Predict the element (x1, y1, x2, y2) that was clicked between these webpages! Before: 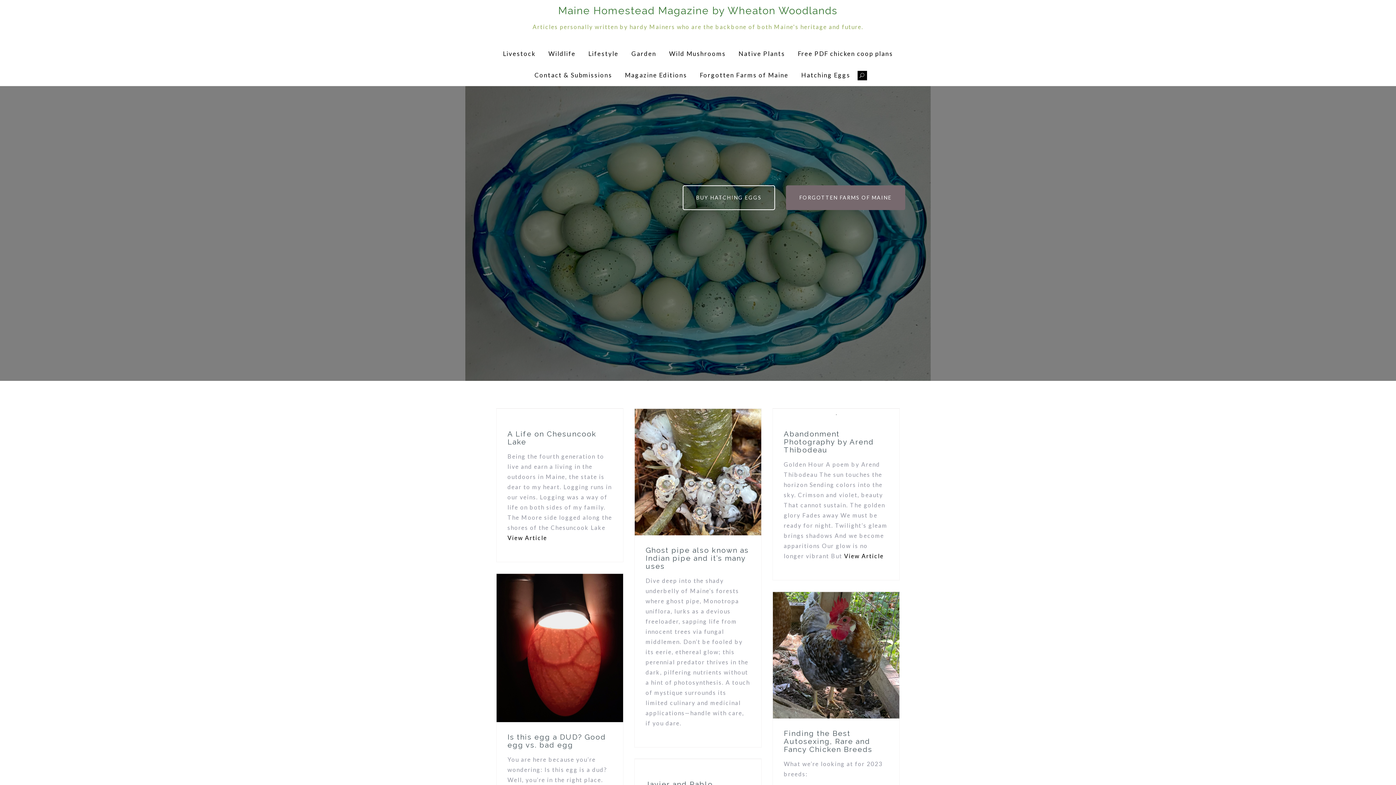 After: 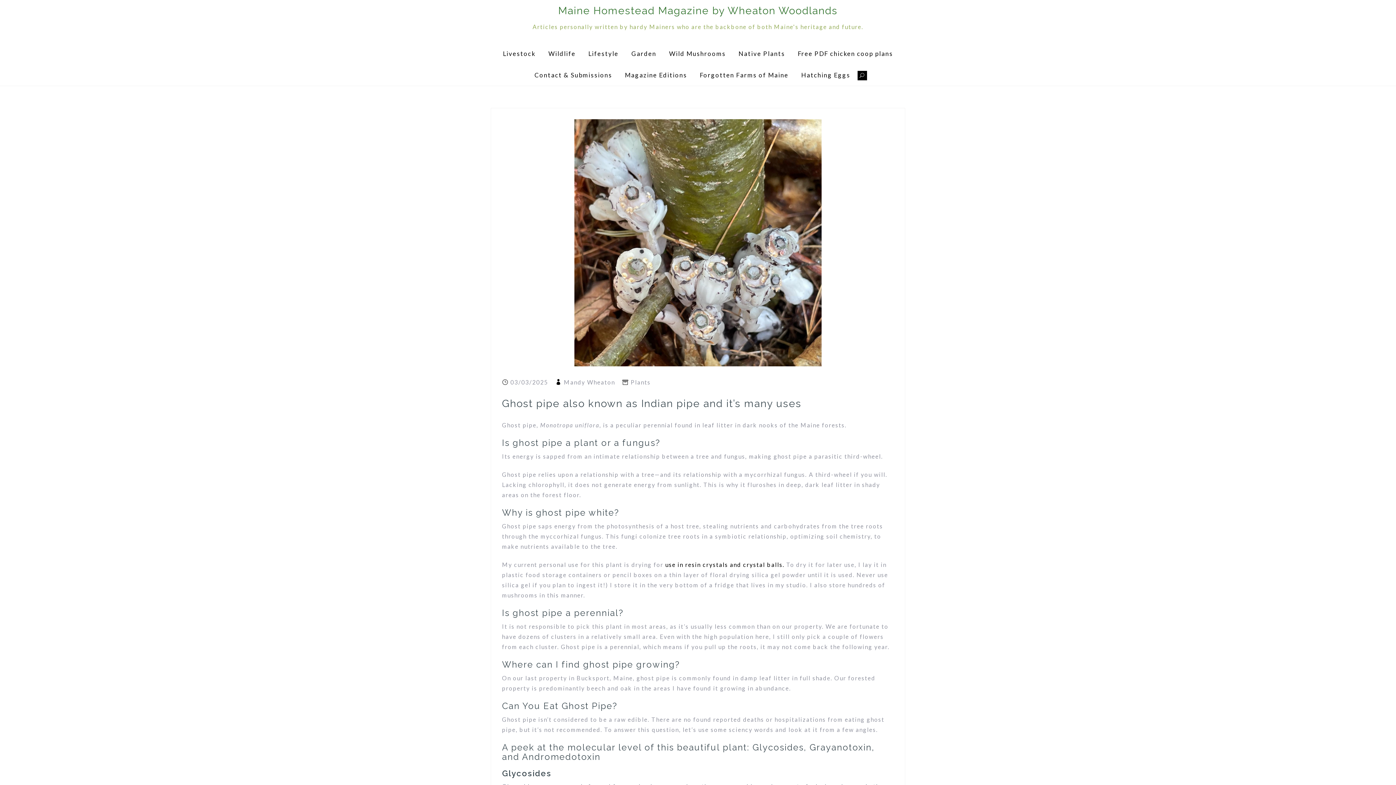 Action: label: Ghost pipe also known as Indian pipe and it’s many uses bbox: (645, 546, 749, 570)